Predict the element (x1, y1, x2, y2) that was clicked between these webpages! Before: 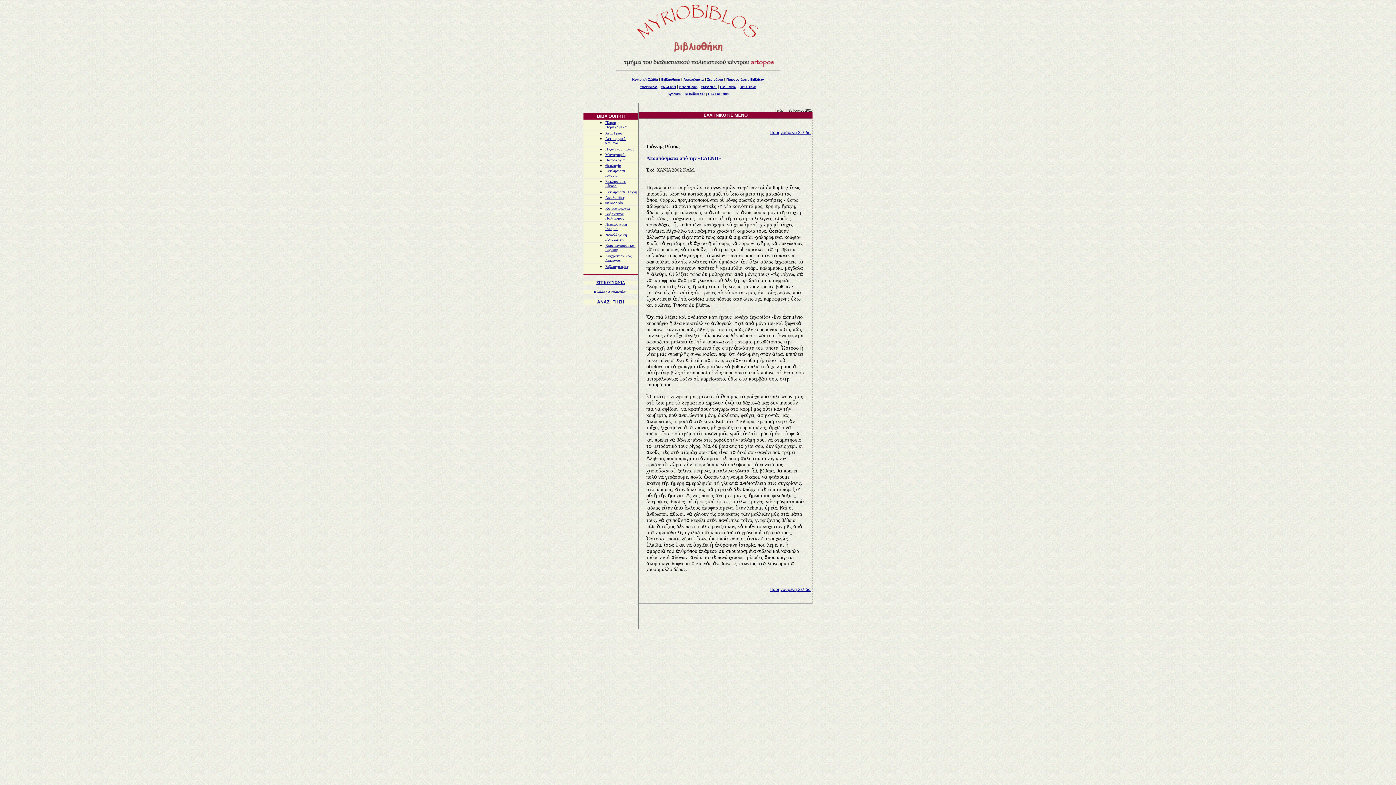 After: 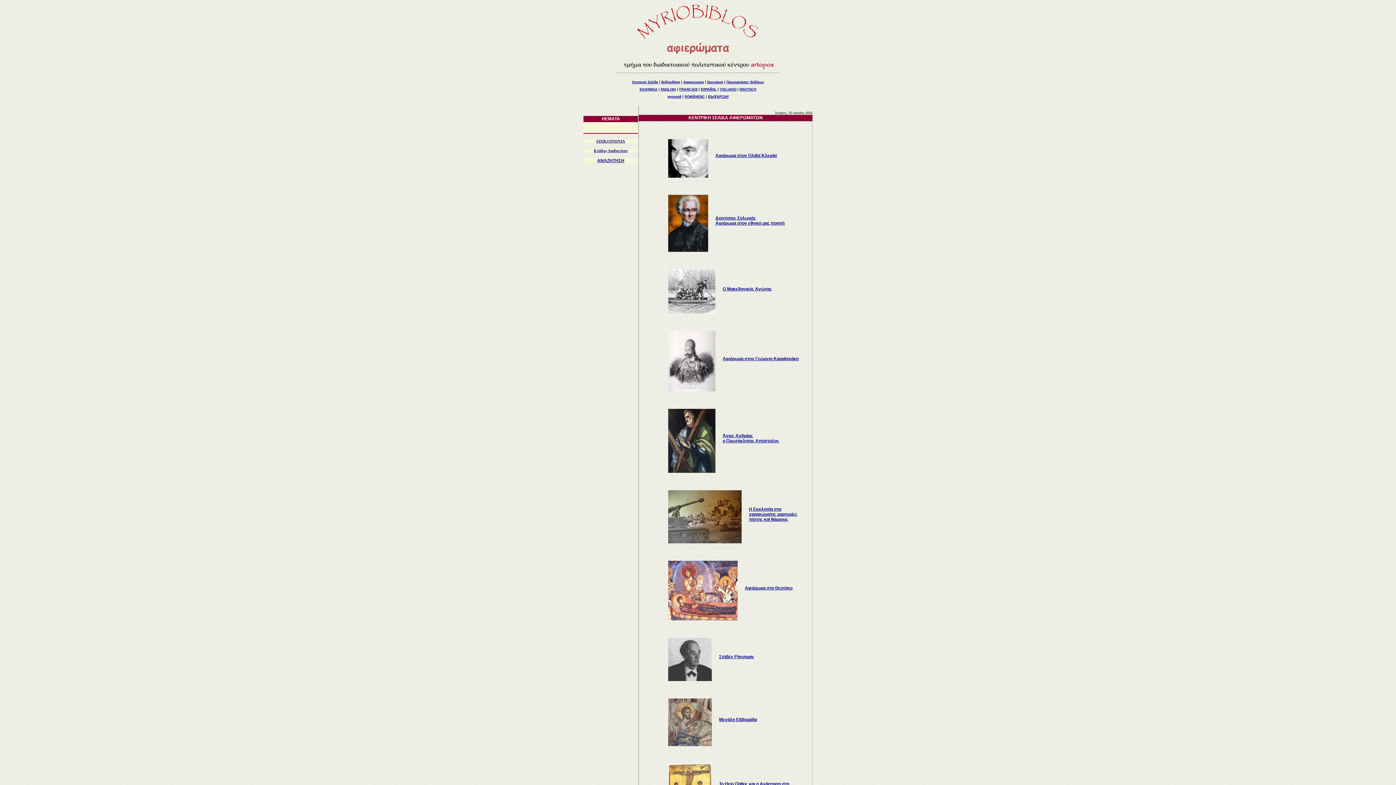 Action: bbox: (683, 77, 704, 81) label: Αφιερώματα